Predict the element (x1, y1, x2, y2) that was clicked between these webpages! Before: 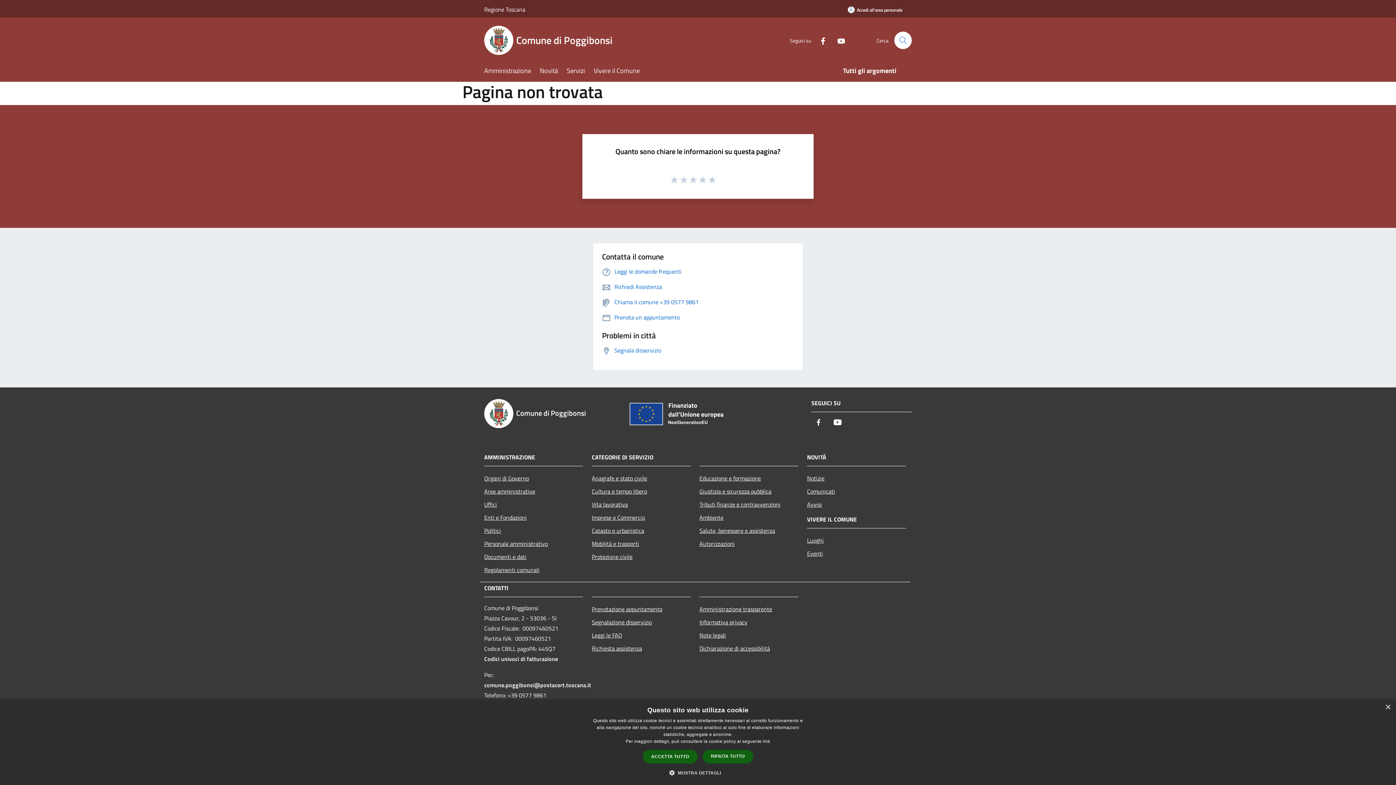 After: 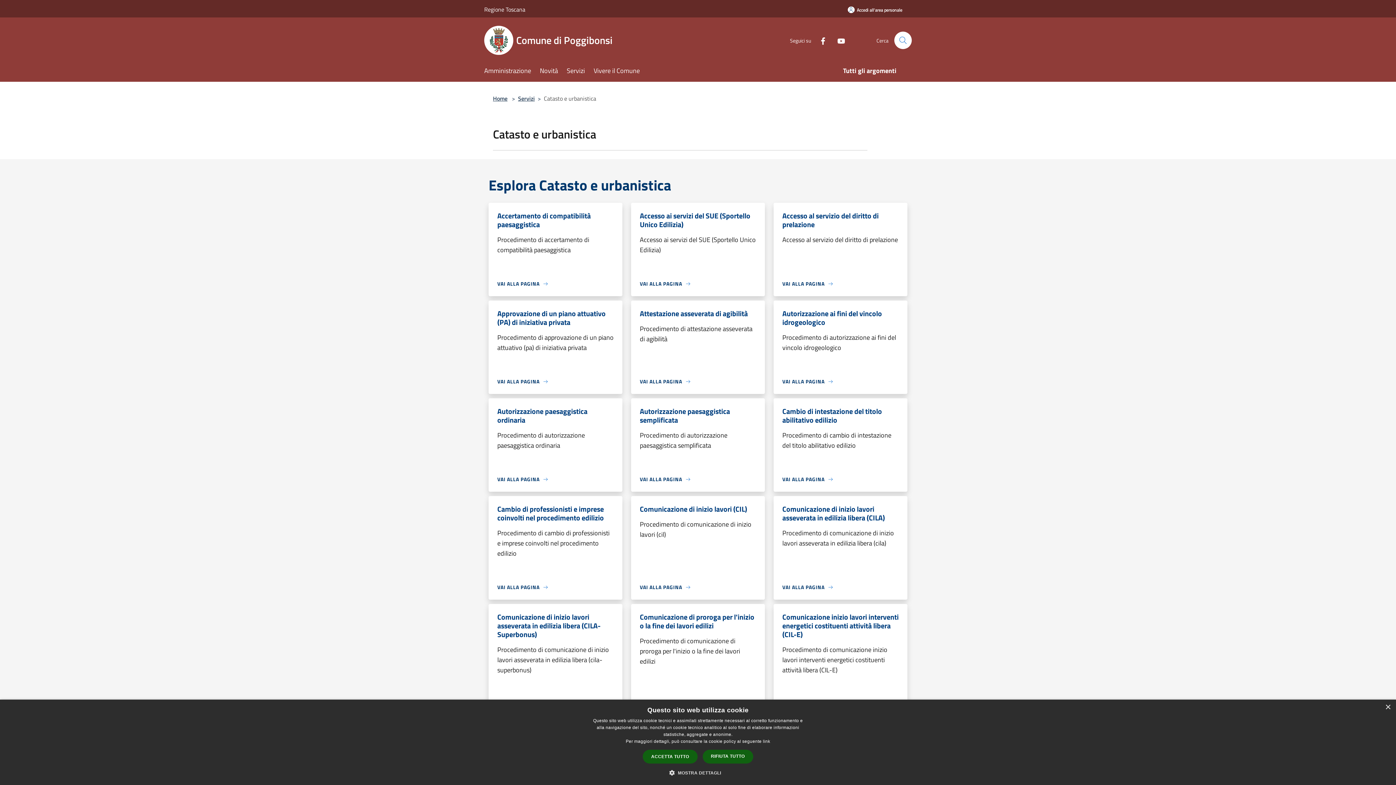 Action: bbox: (592, 524, 690, 537) label: Catasto e urbanistica